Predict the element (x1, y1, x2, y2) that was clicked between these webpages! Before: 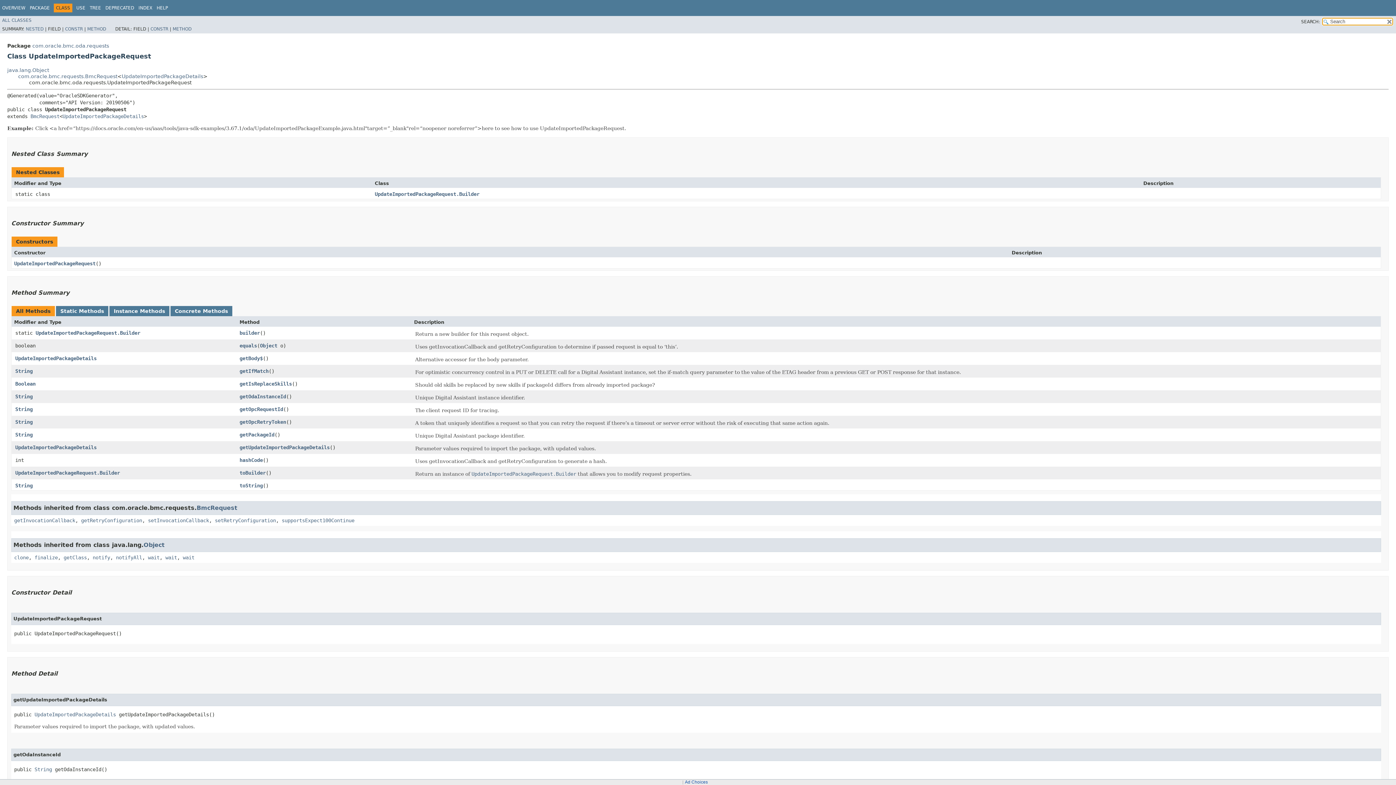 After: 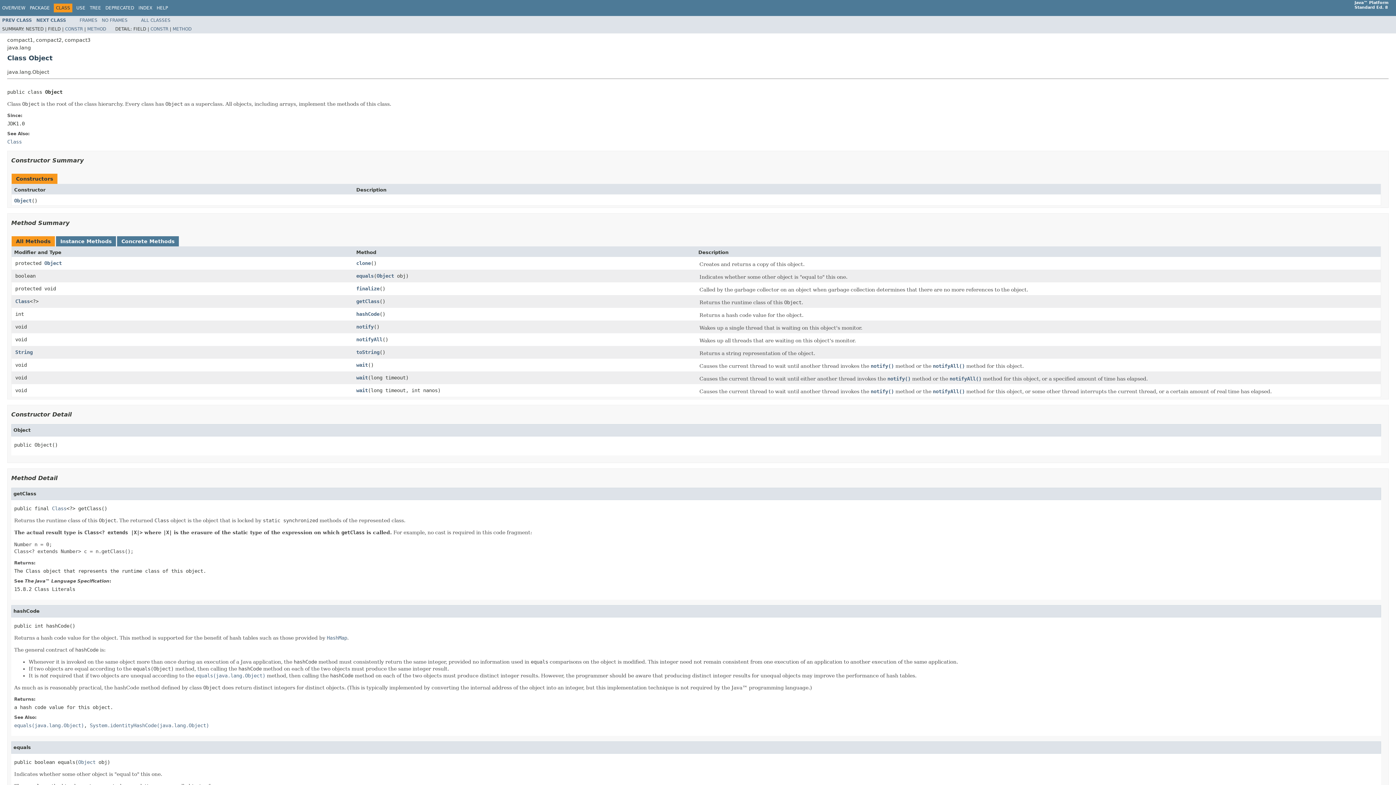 Action: label: Object bbox: (143, 541, 164, 548)